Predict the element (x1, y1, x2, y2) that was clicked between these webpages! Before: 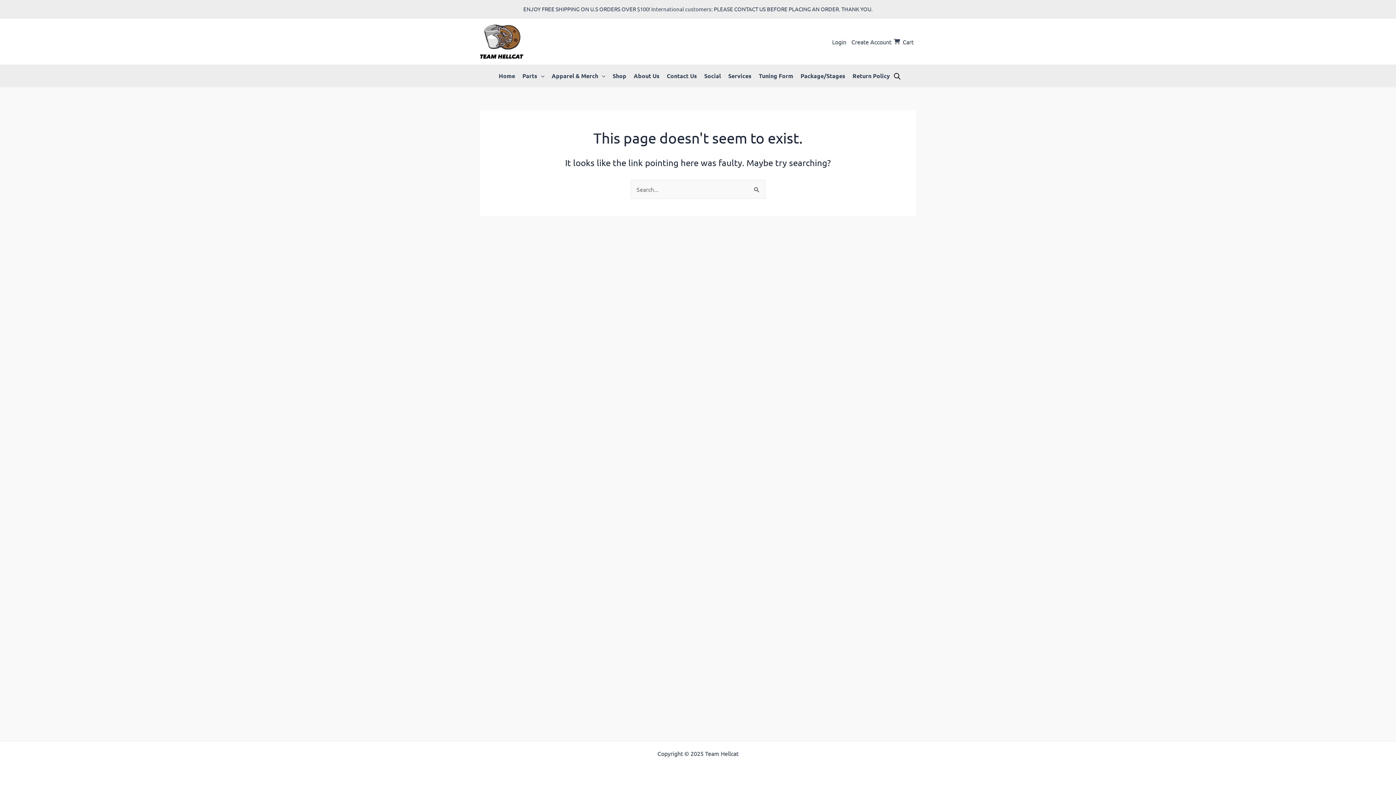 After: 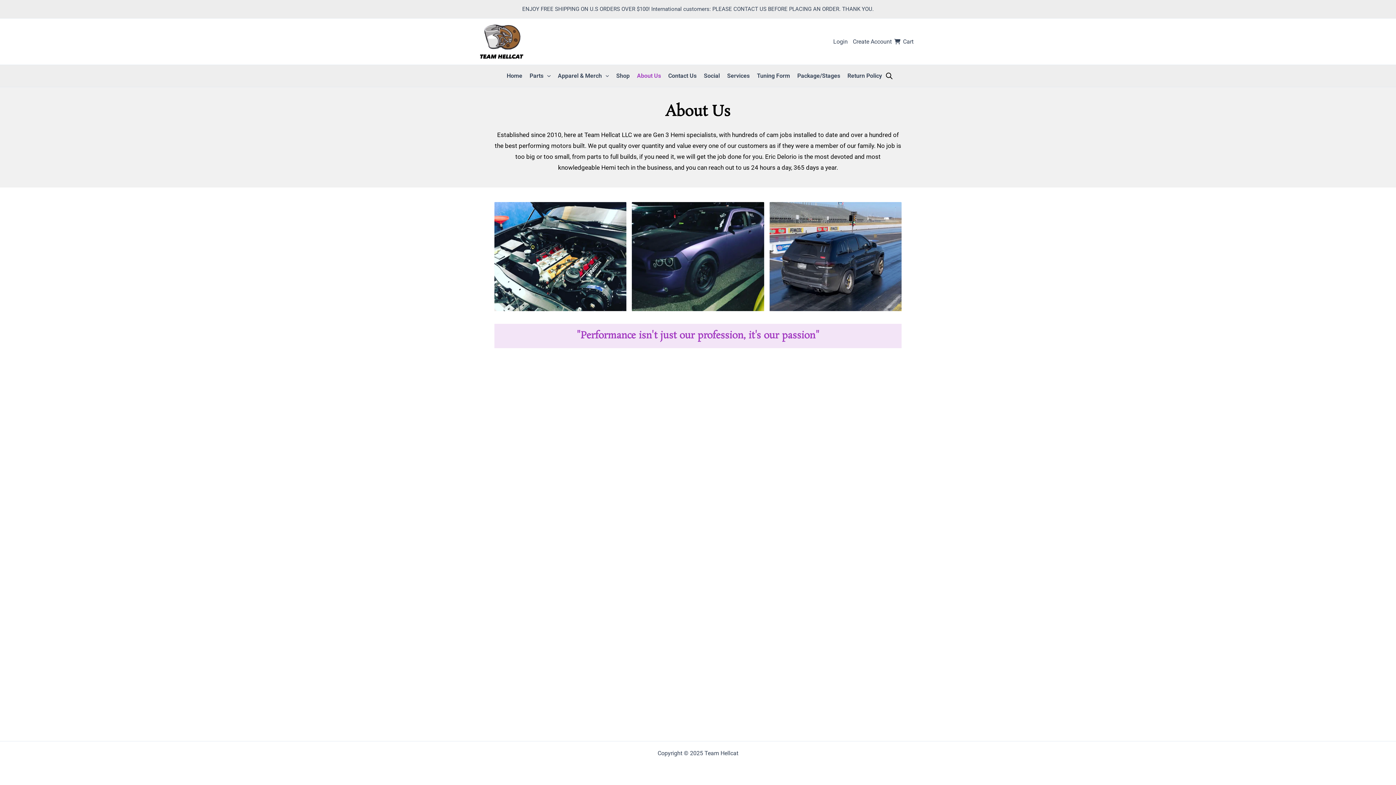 Action: bbox: (630, 65, 663, 86) label: About Us